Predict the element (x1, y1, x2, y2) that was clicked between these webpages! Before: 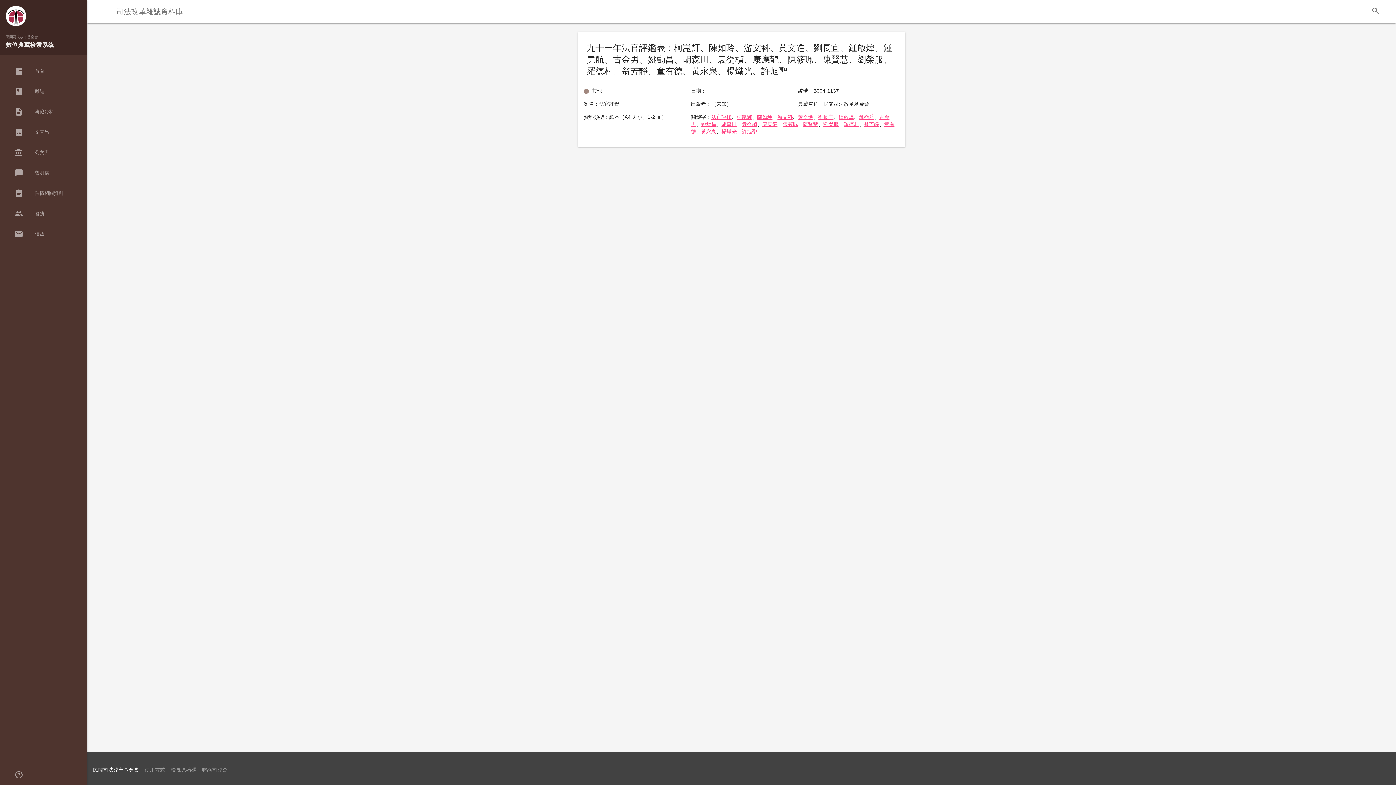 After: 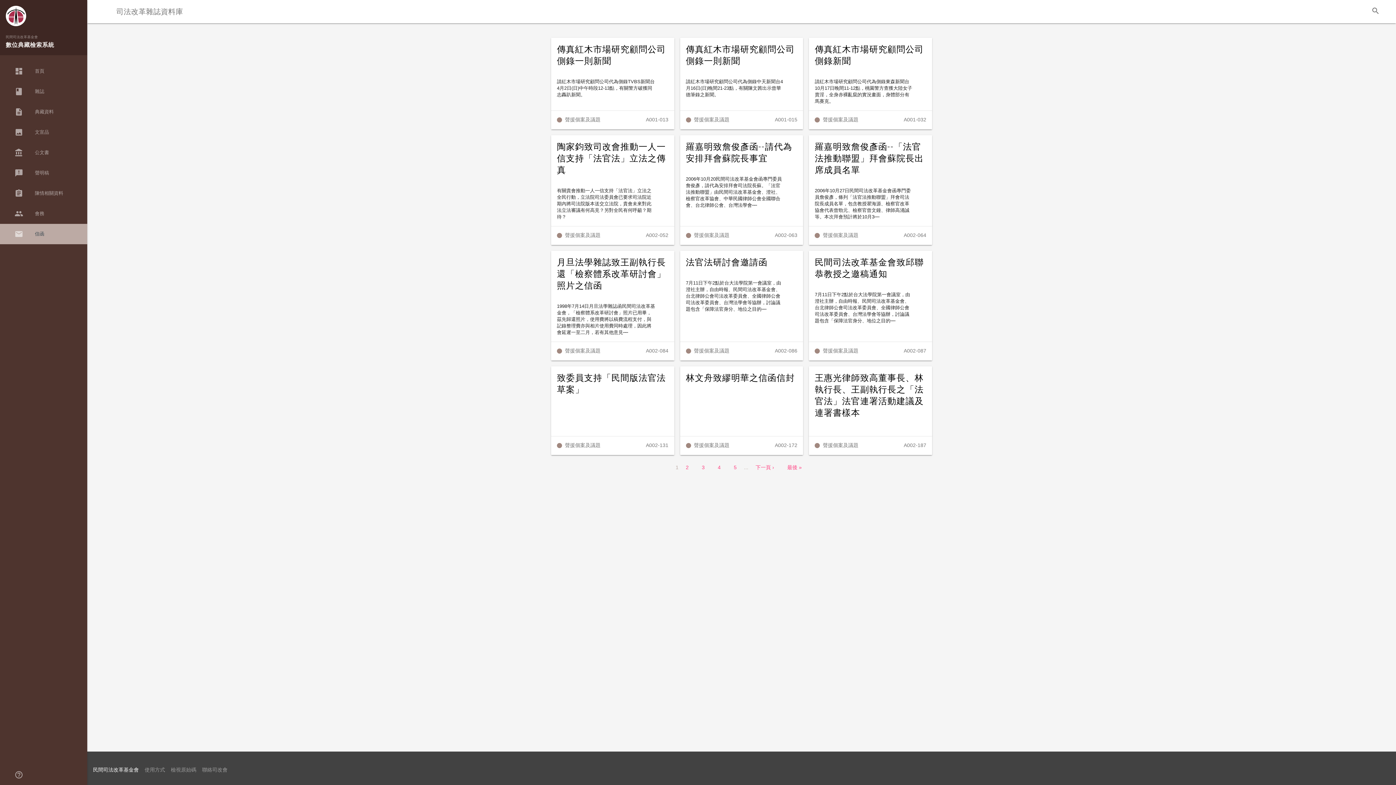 Action: label: email
信函 bbox: (0, 224, 87, 244)